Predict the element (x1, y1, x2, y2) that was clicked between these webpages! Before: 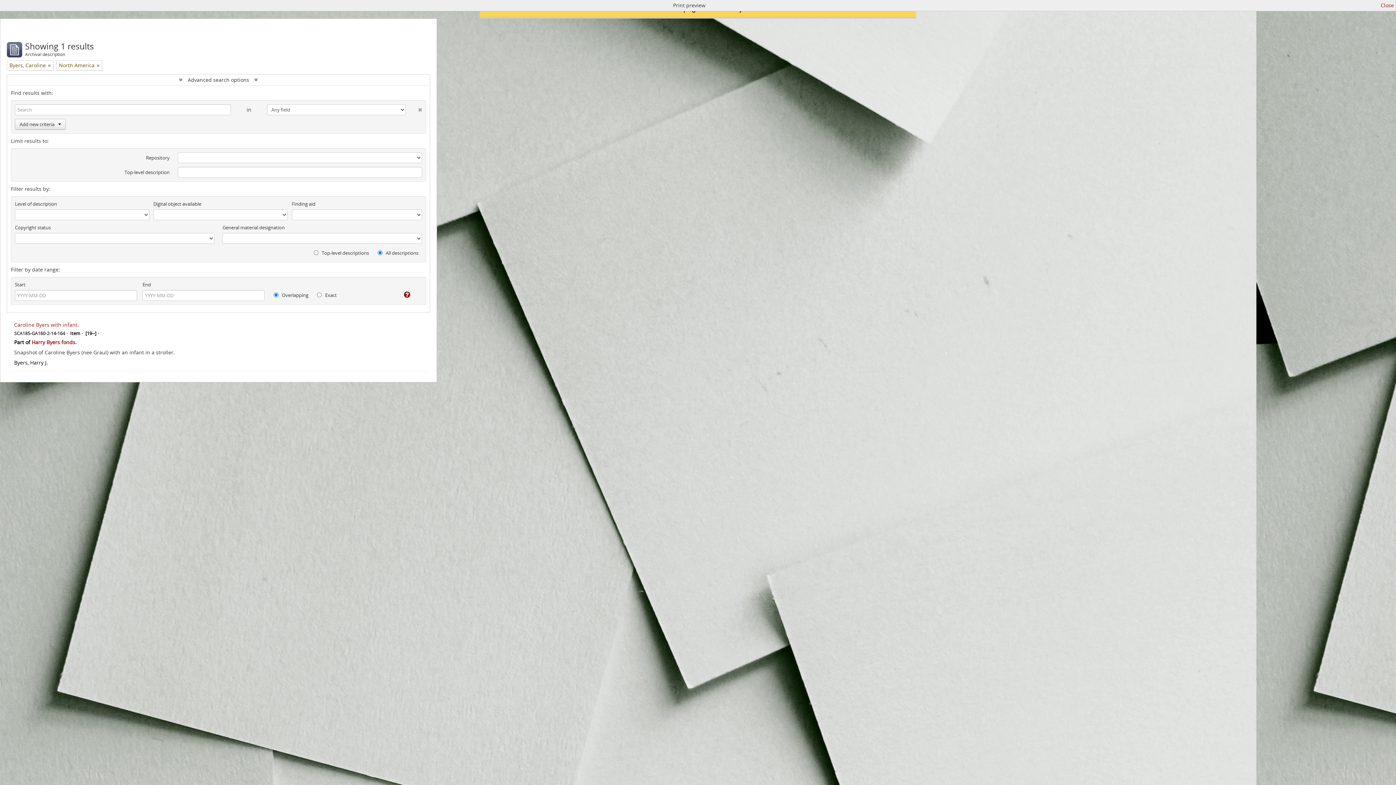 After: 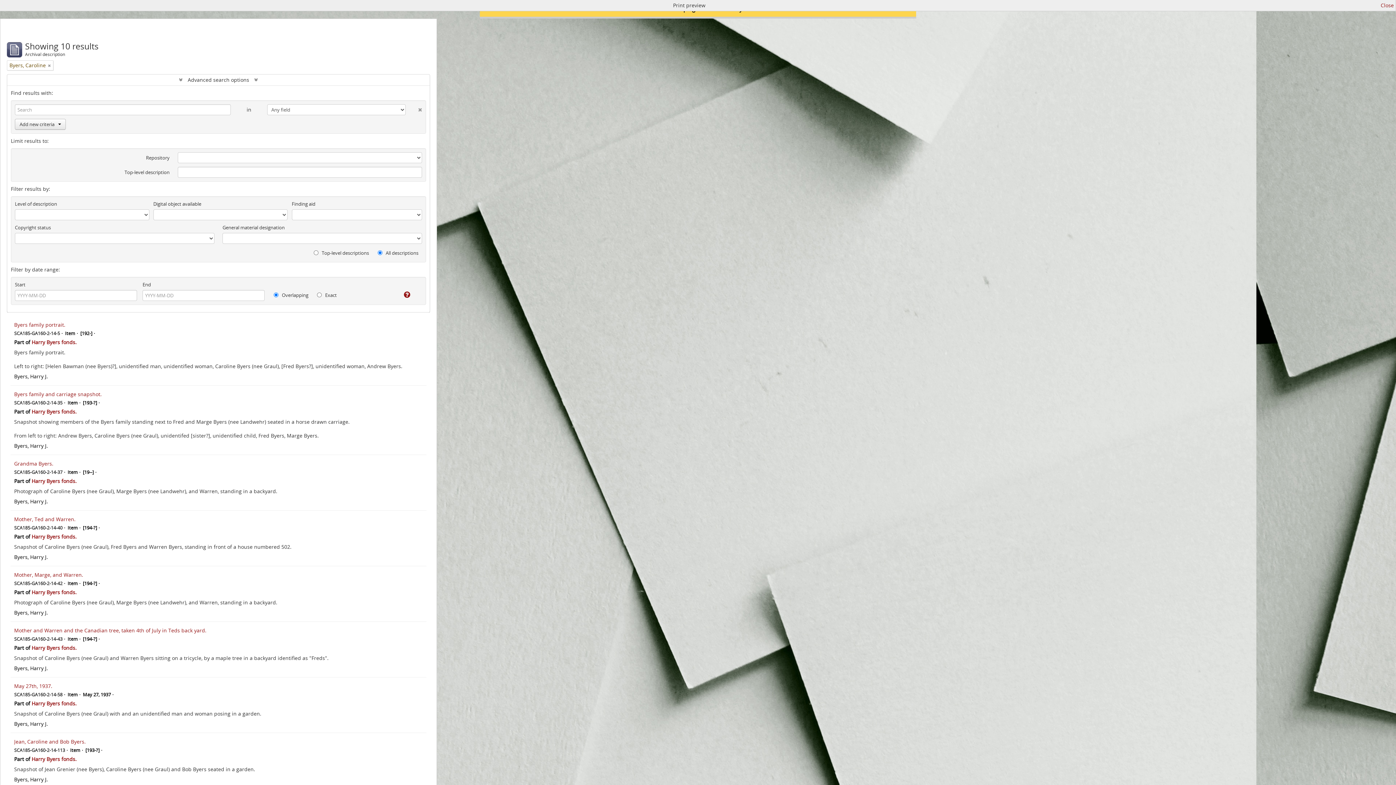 Action: label: Remove filter bbox: (96, 61, 99, 69)